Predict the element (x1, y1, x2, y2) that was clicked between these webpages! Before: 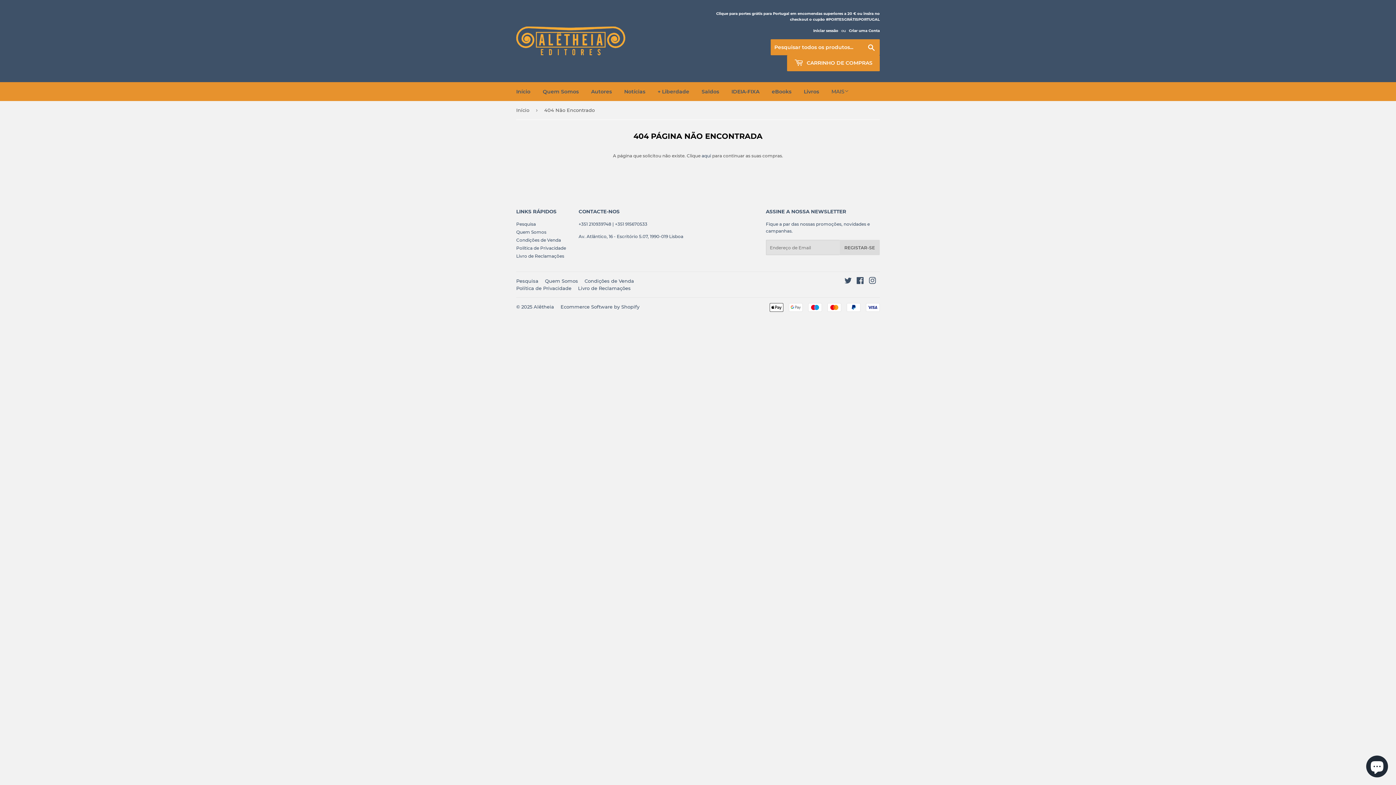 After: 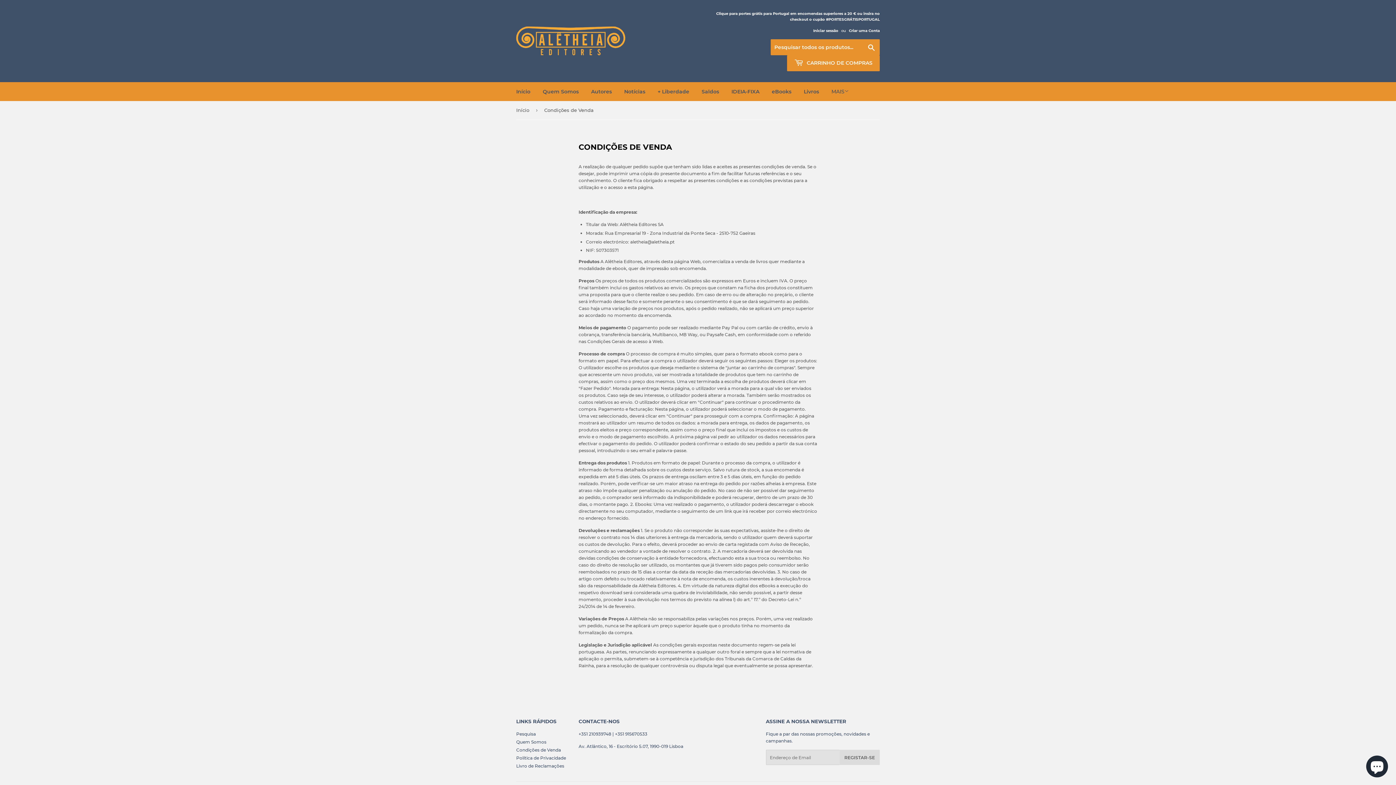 Action: label: Condições de Venda bbox: (516, 237, 561, 242)